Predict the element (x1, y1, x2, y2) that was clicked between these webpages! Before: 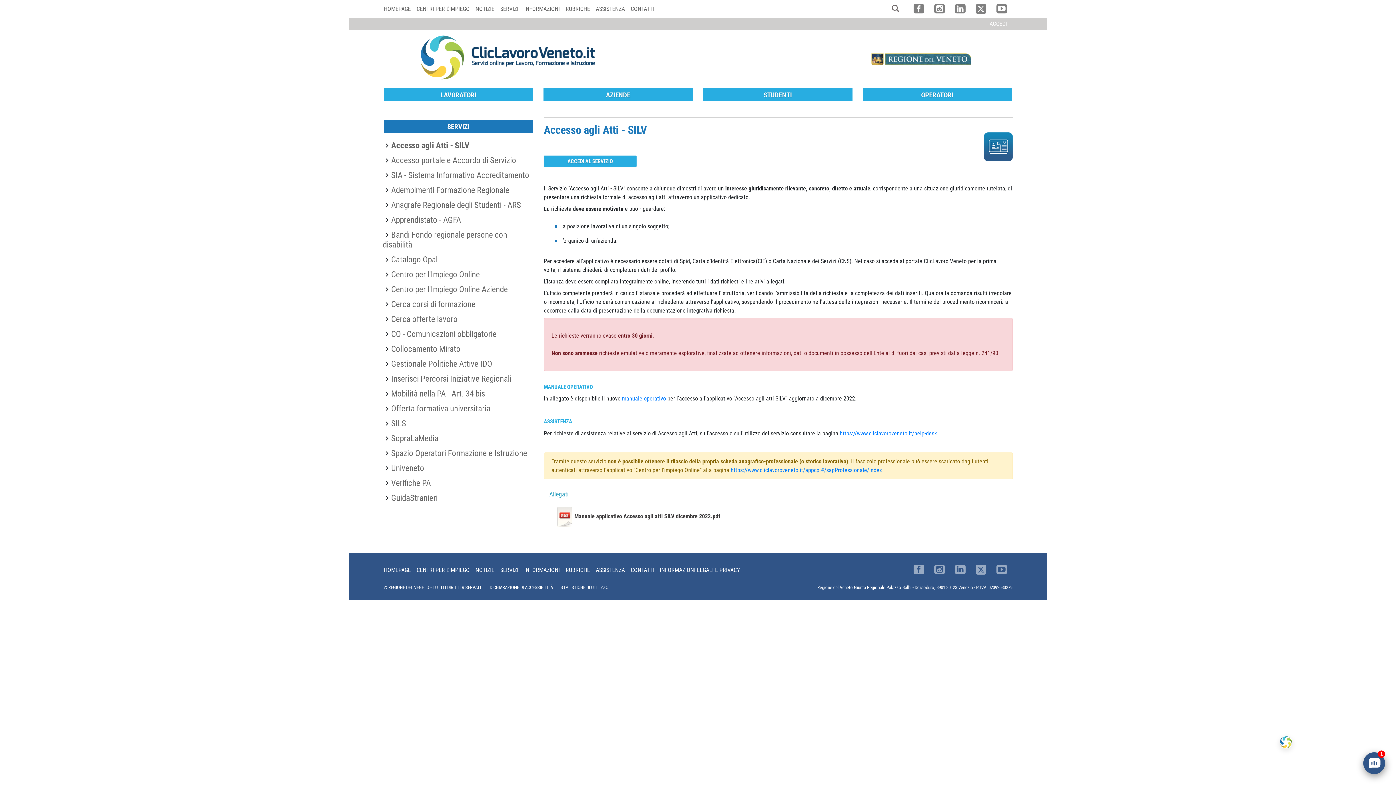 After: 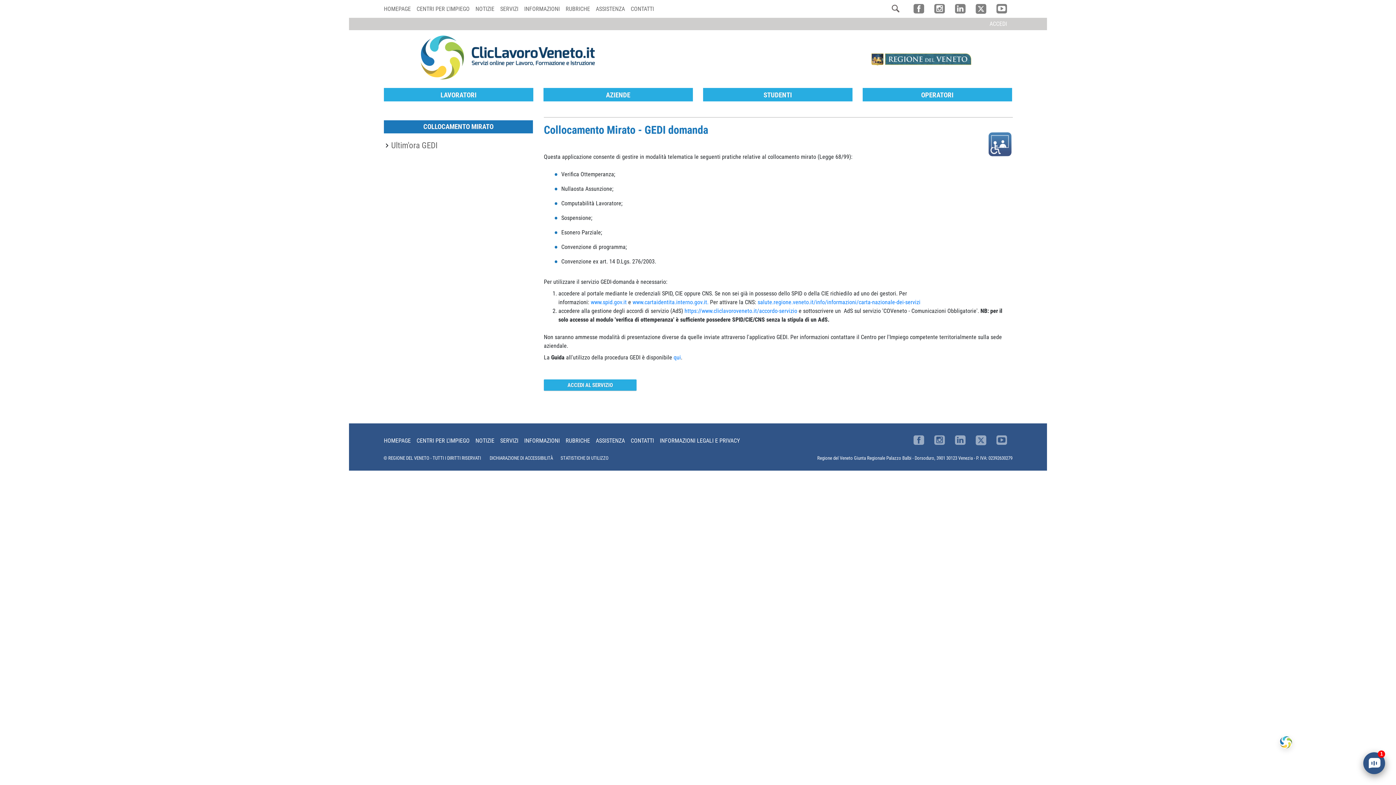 Action: label: Collocamento Mirato bbox: (391, 344, 460, 354)